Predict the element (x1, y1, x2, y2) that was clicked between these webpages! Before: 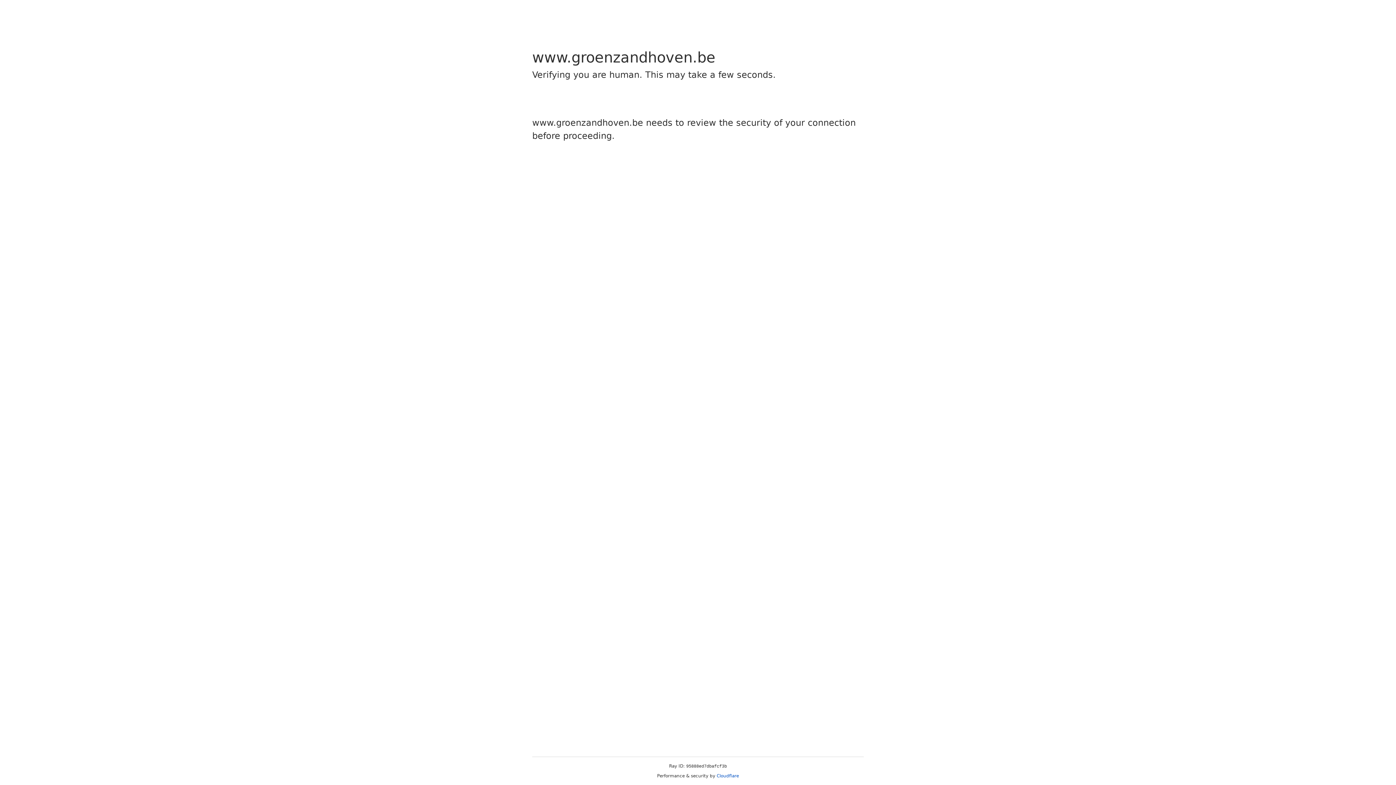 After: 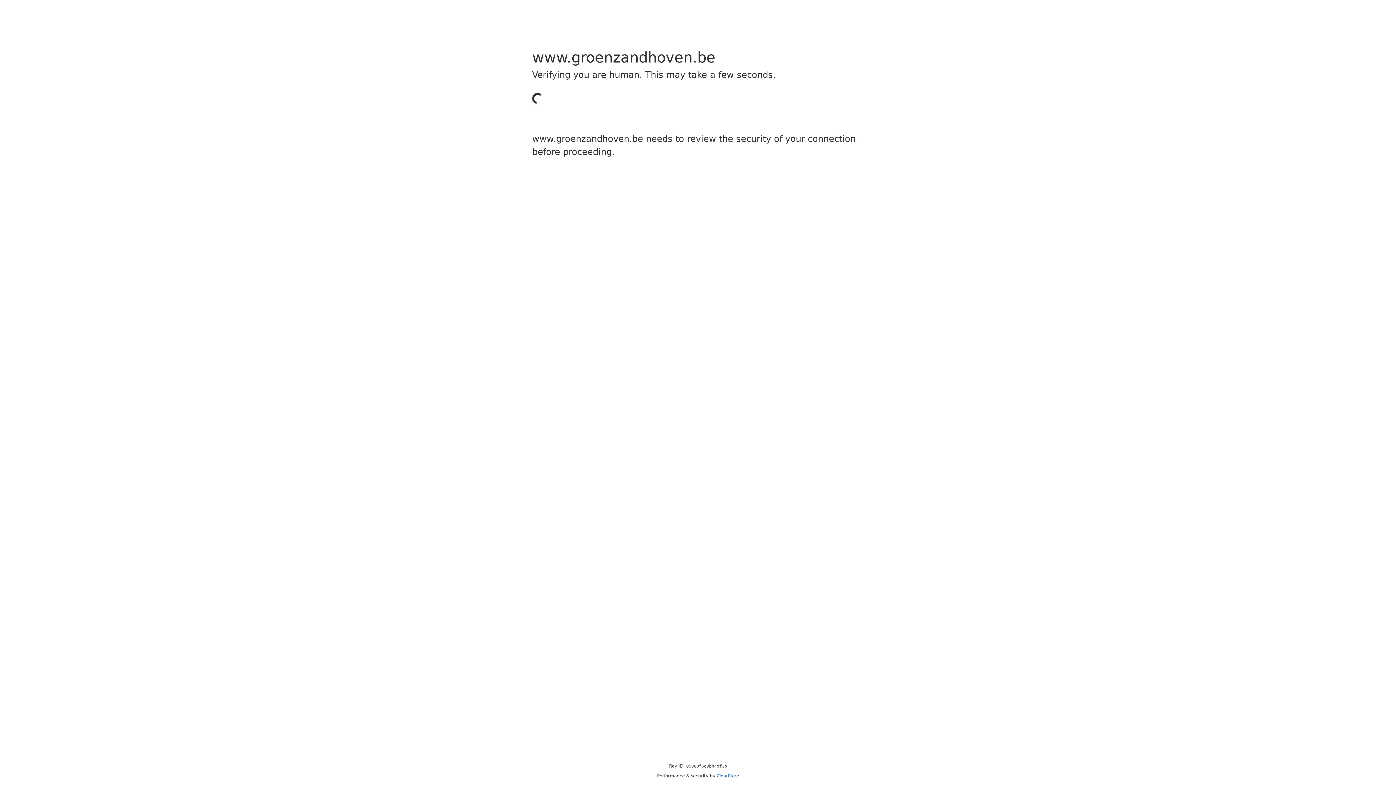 Action: bbox: (716, 773, 739, 778) label: Cloudflare